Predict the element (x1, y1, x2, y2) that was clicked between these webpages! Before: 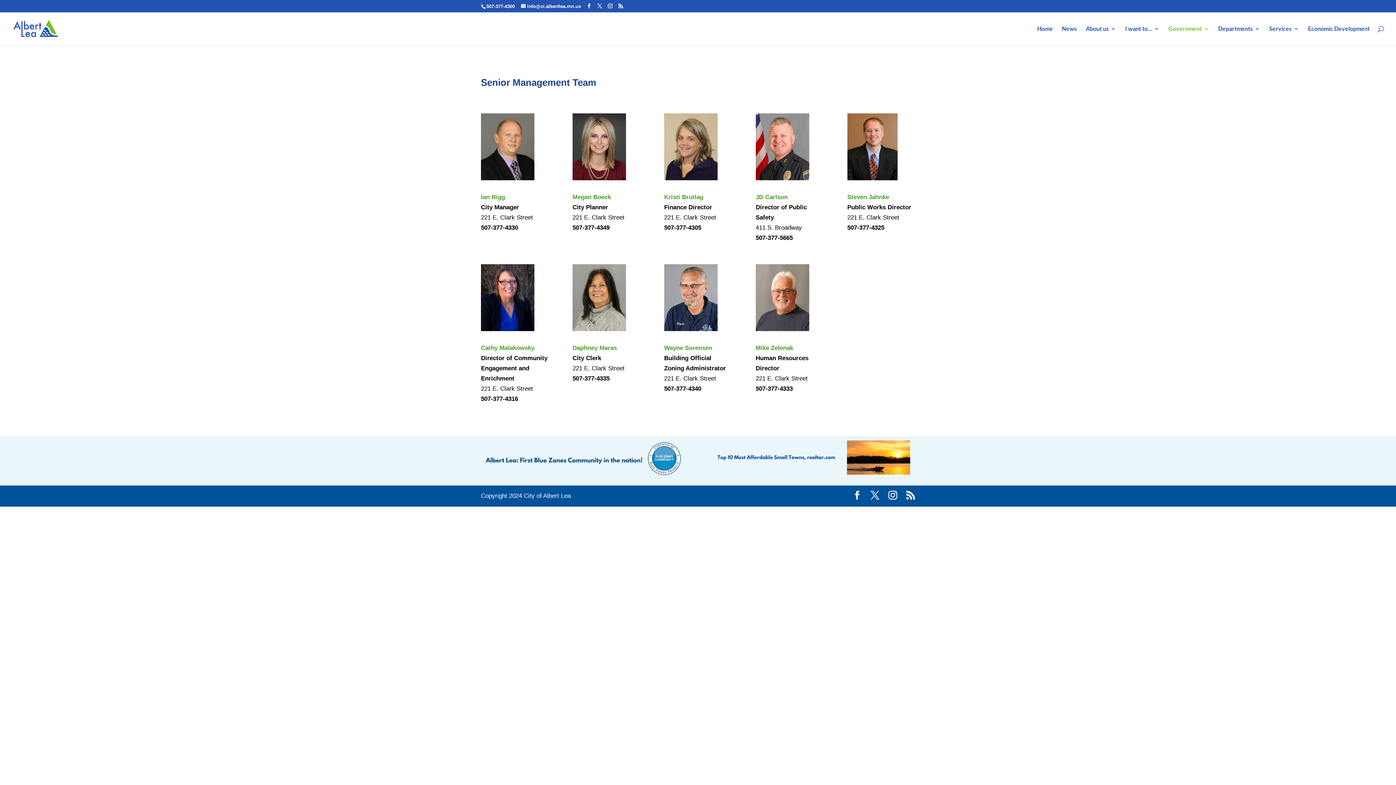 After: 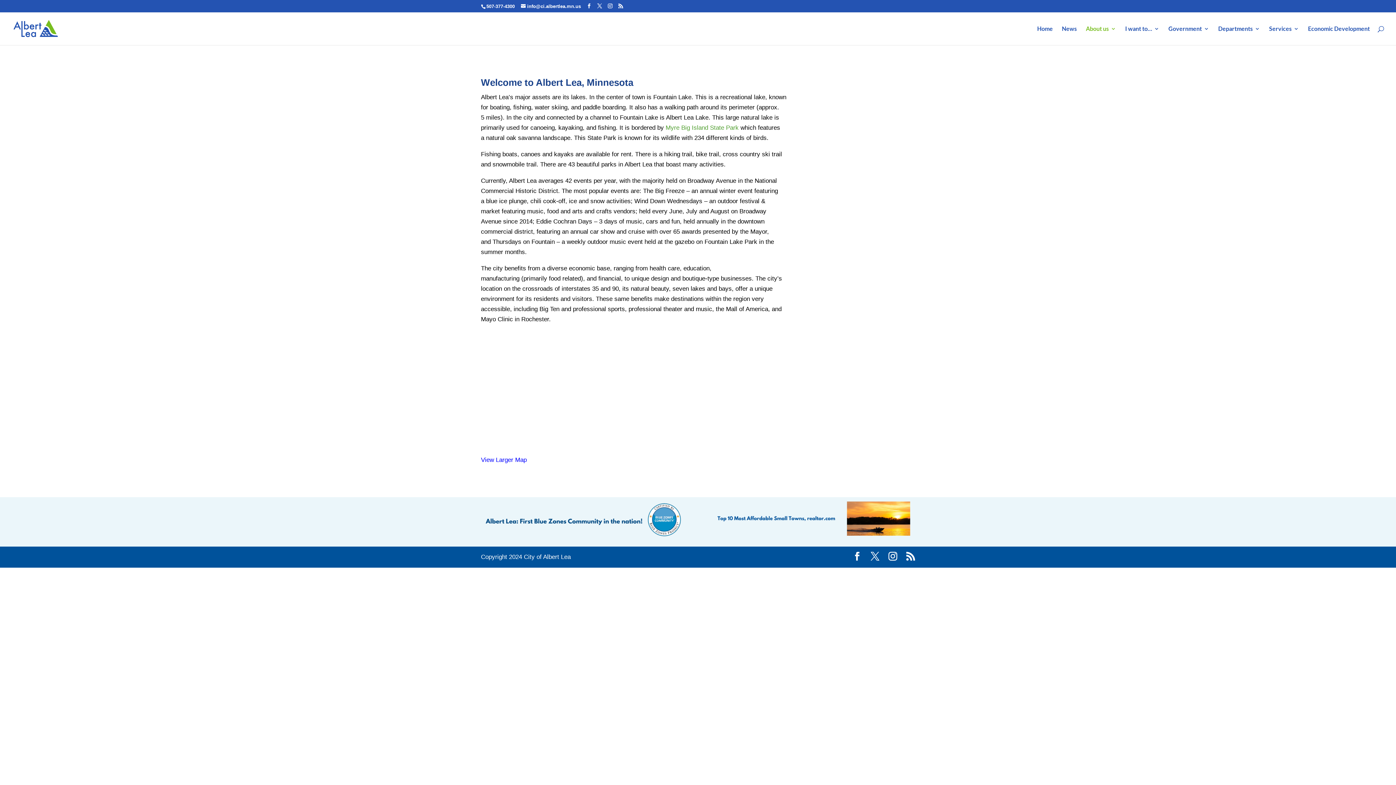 Action: bbox: (1086, 26, 1116, 44) label: About us